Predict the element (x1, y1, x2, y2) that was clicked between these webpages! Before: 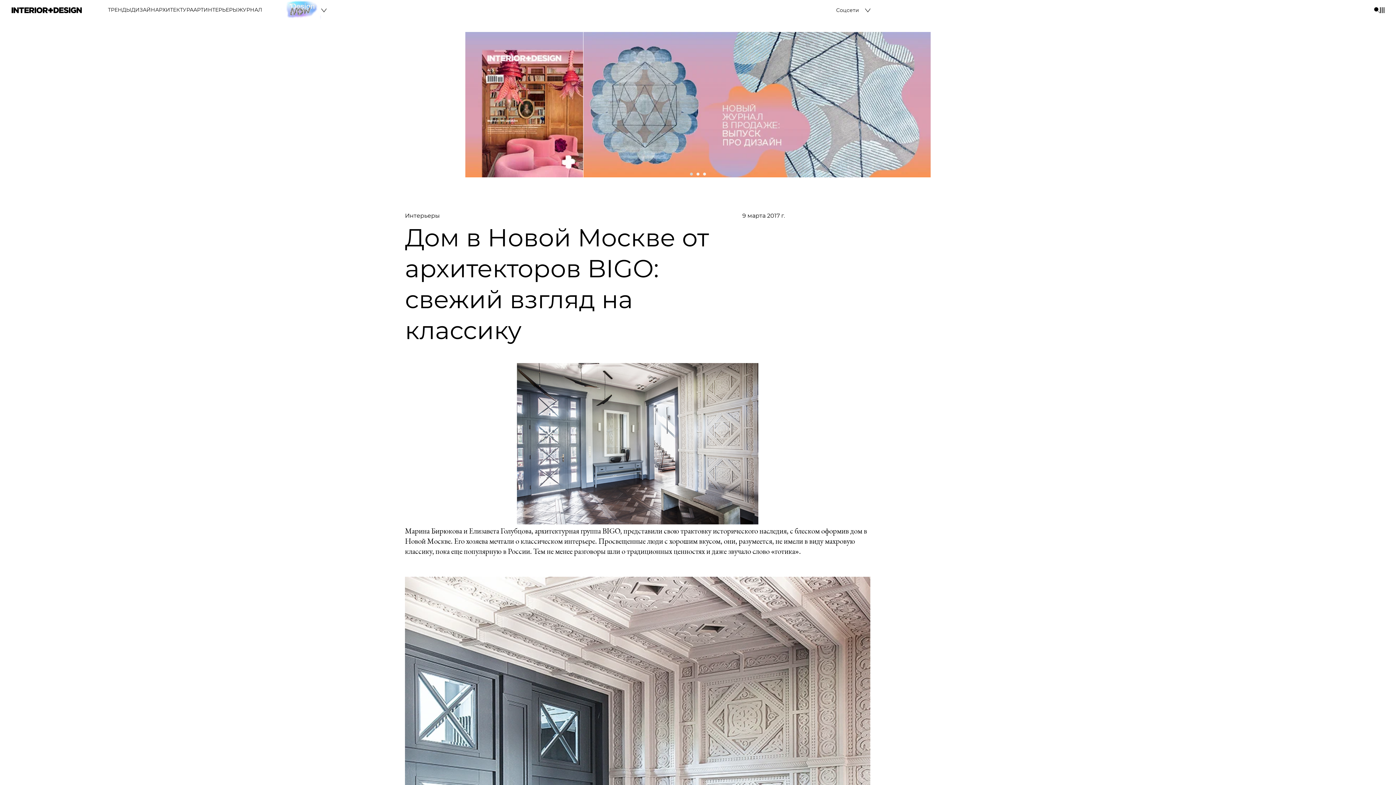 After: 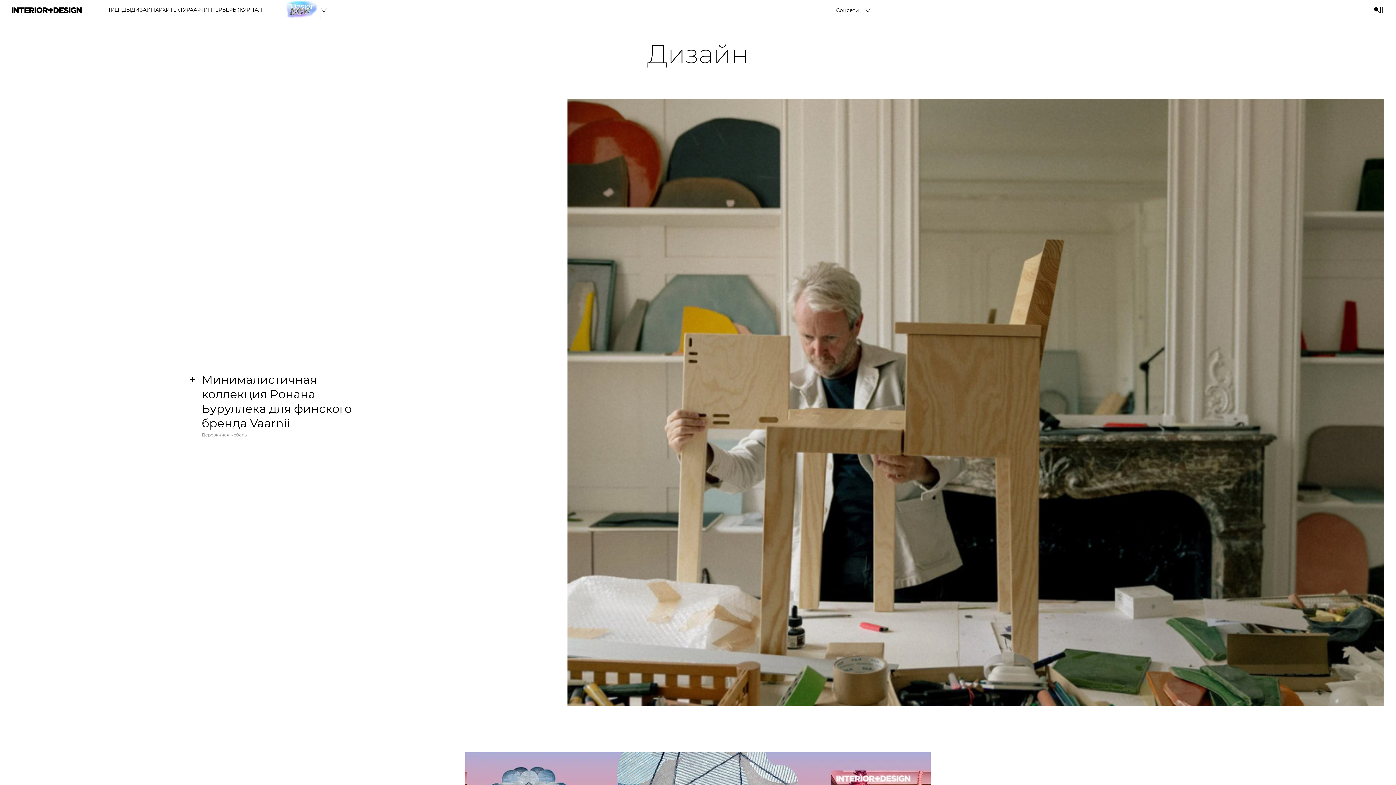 Action: label: ДИЗАЙН bbox: (131, 6, 155, 13)